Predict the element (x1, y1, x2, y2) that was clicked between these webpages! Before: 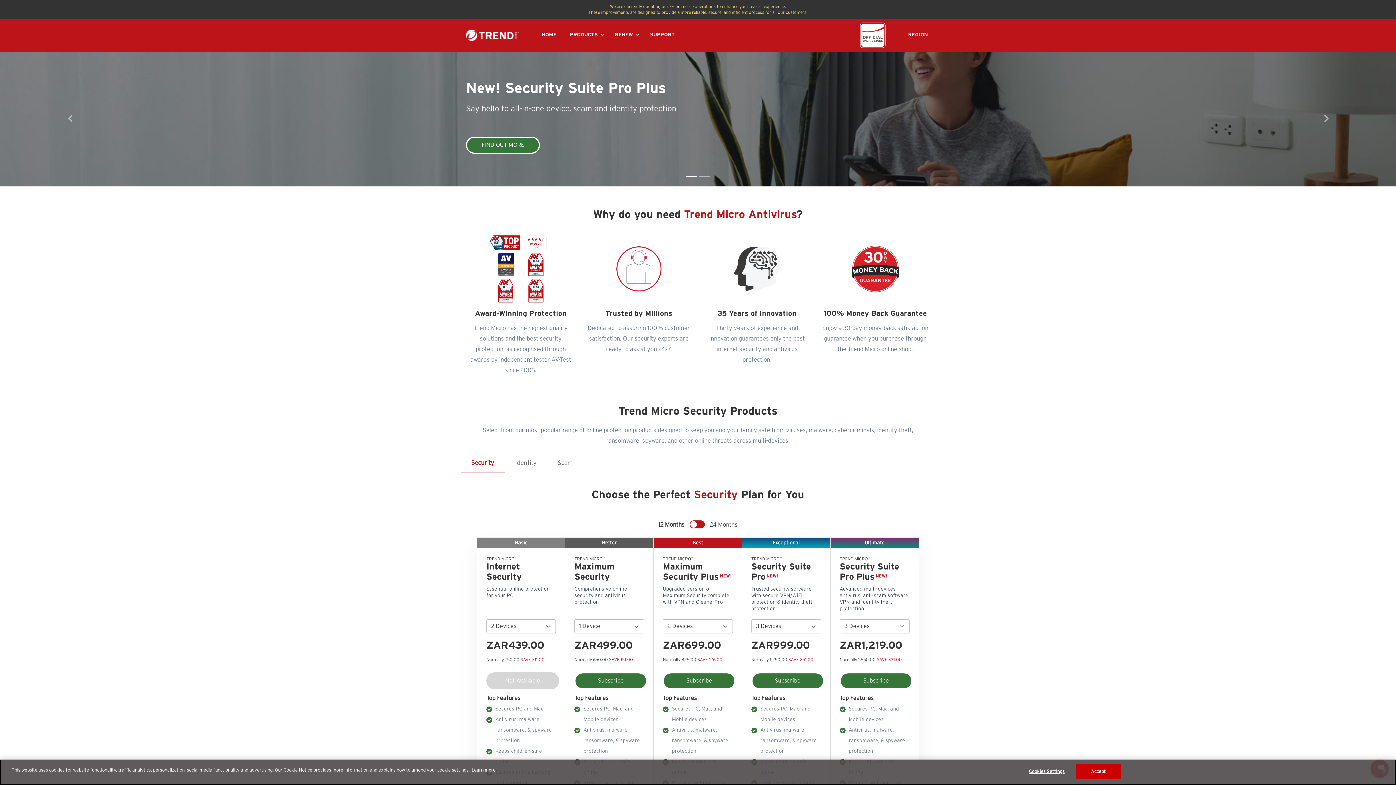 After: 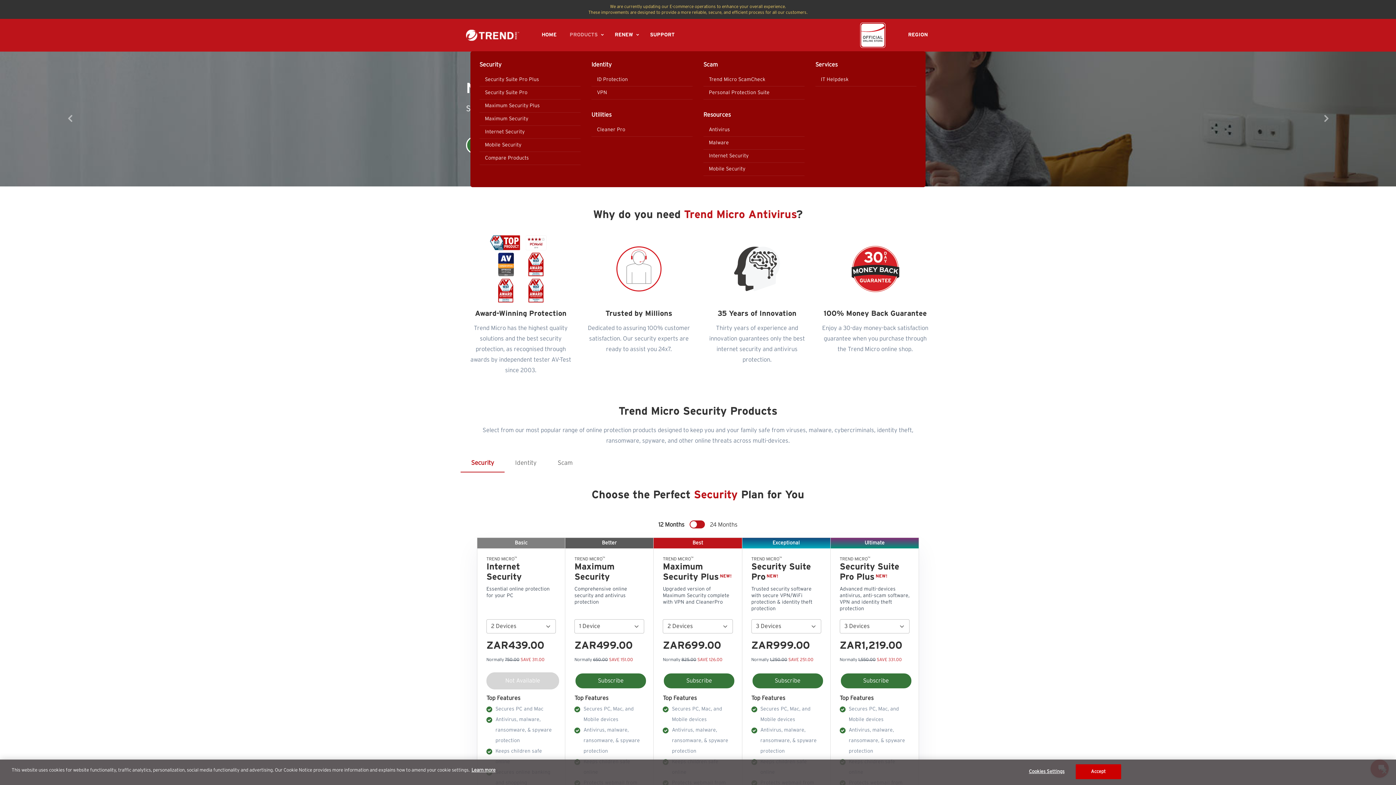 Action: label: PRODUCTS bbox: (558, 18, 597, 51)